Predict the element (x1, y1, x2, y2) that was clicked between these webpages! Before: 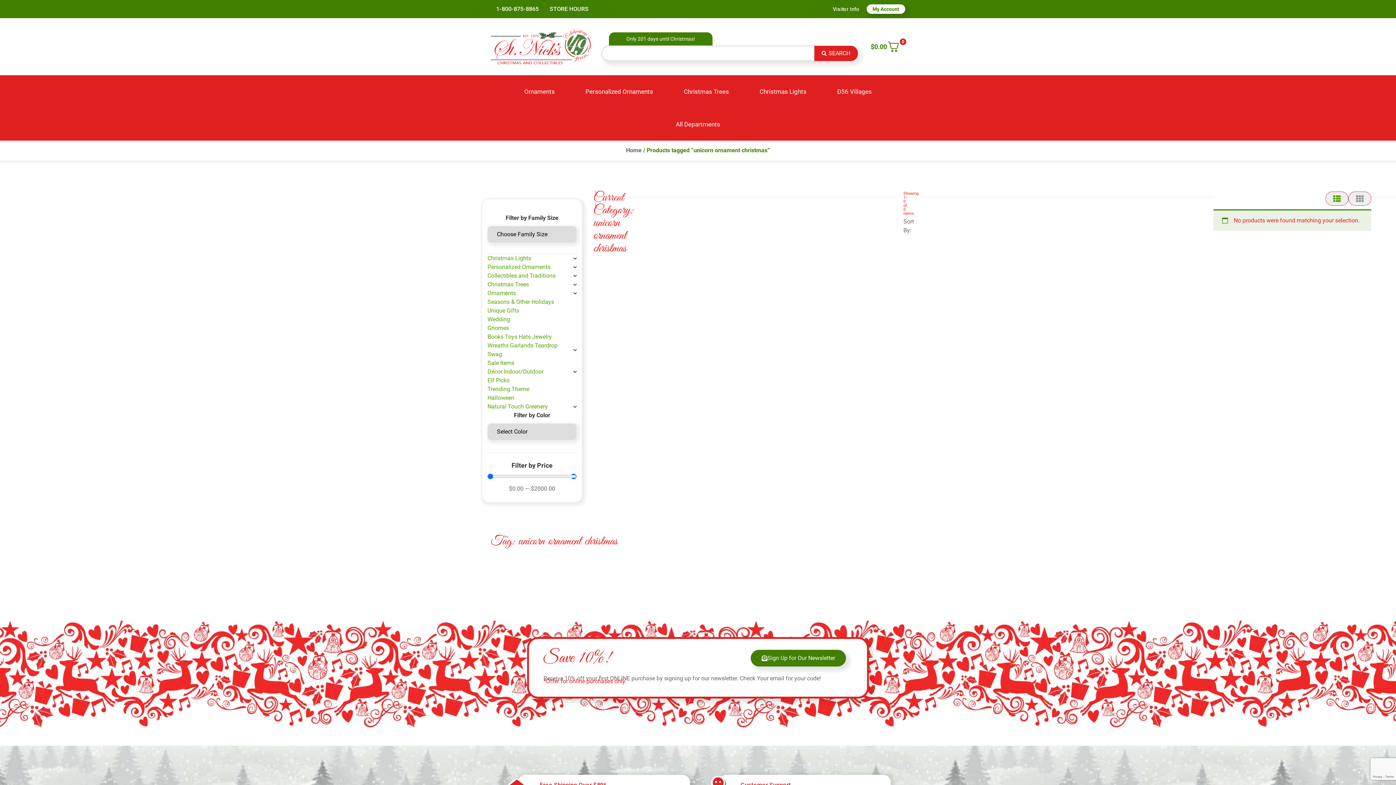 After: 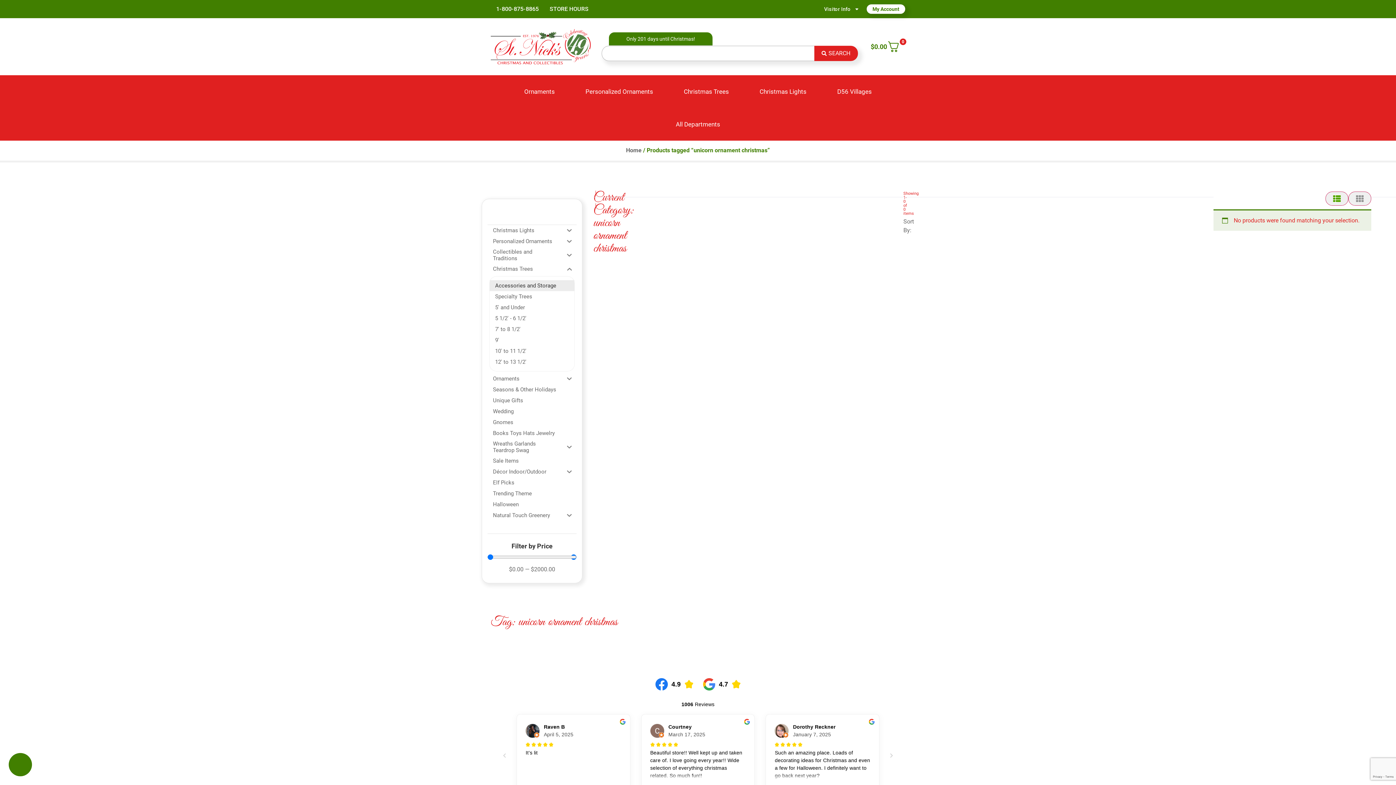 Action: label: Christmas Trees bbox: (487, 280, 573, 289)